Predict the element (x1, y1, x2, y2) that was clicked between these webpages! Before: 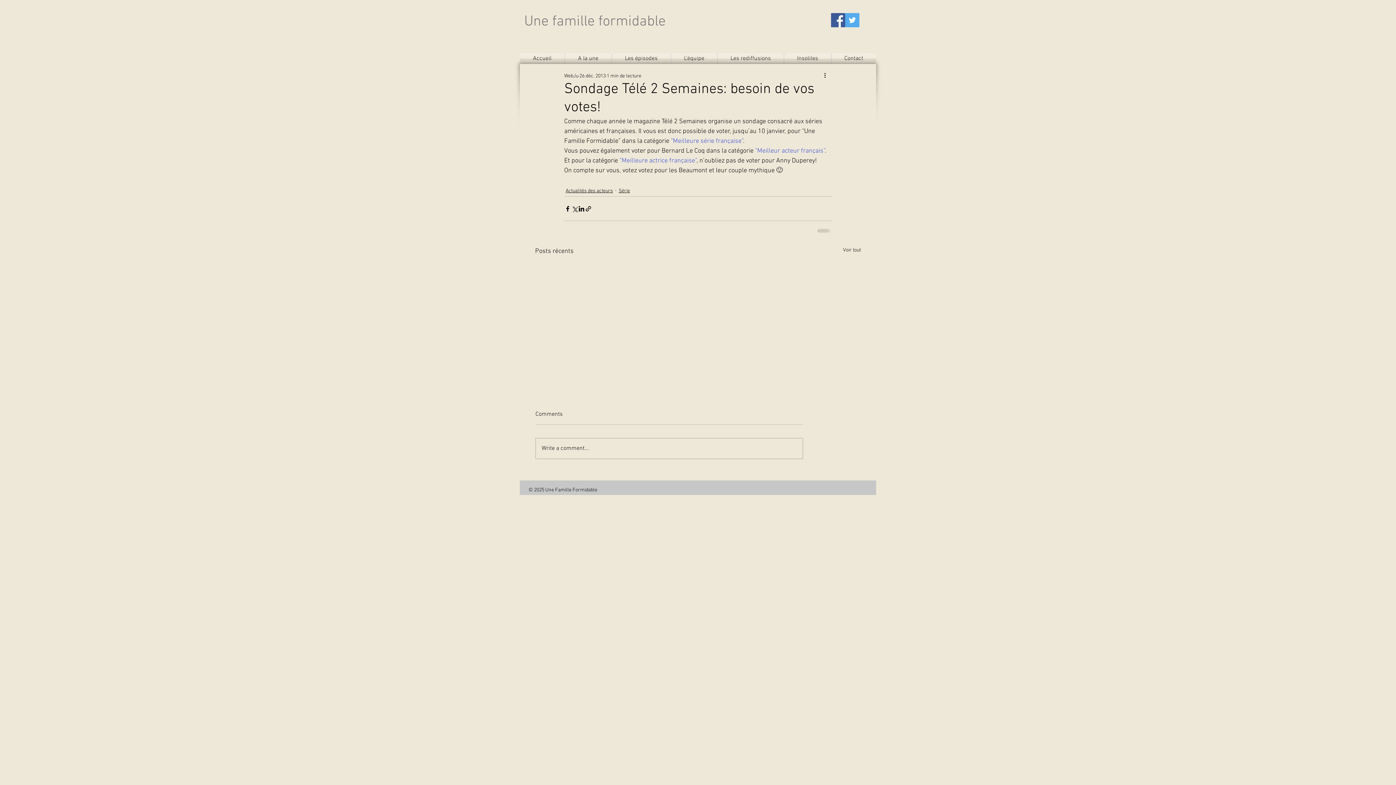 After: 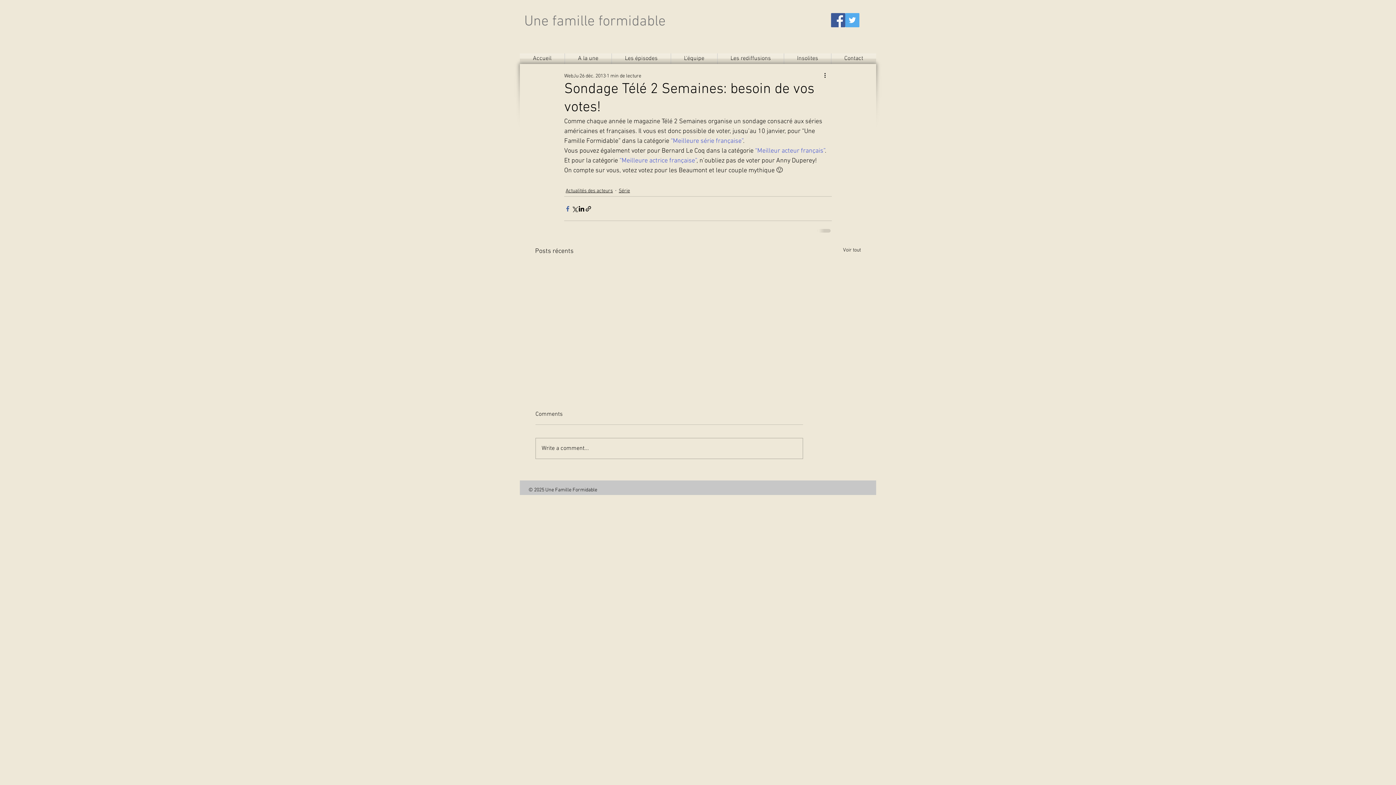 Action: bbox: (564, 205, 571, 212) label: Partager via Facebook